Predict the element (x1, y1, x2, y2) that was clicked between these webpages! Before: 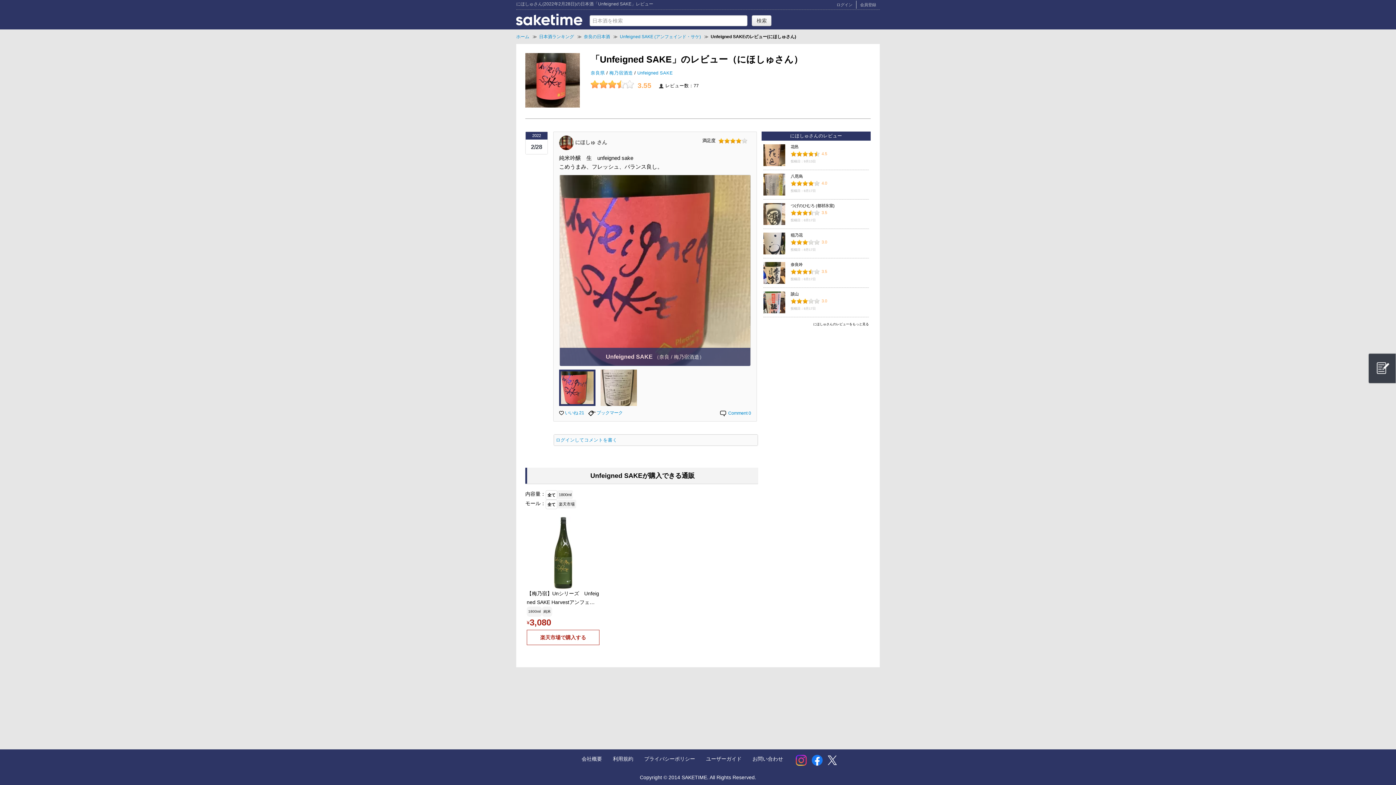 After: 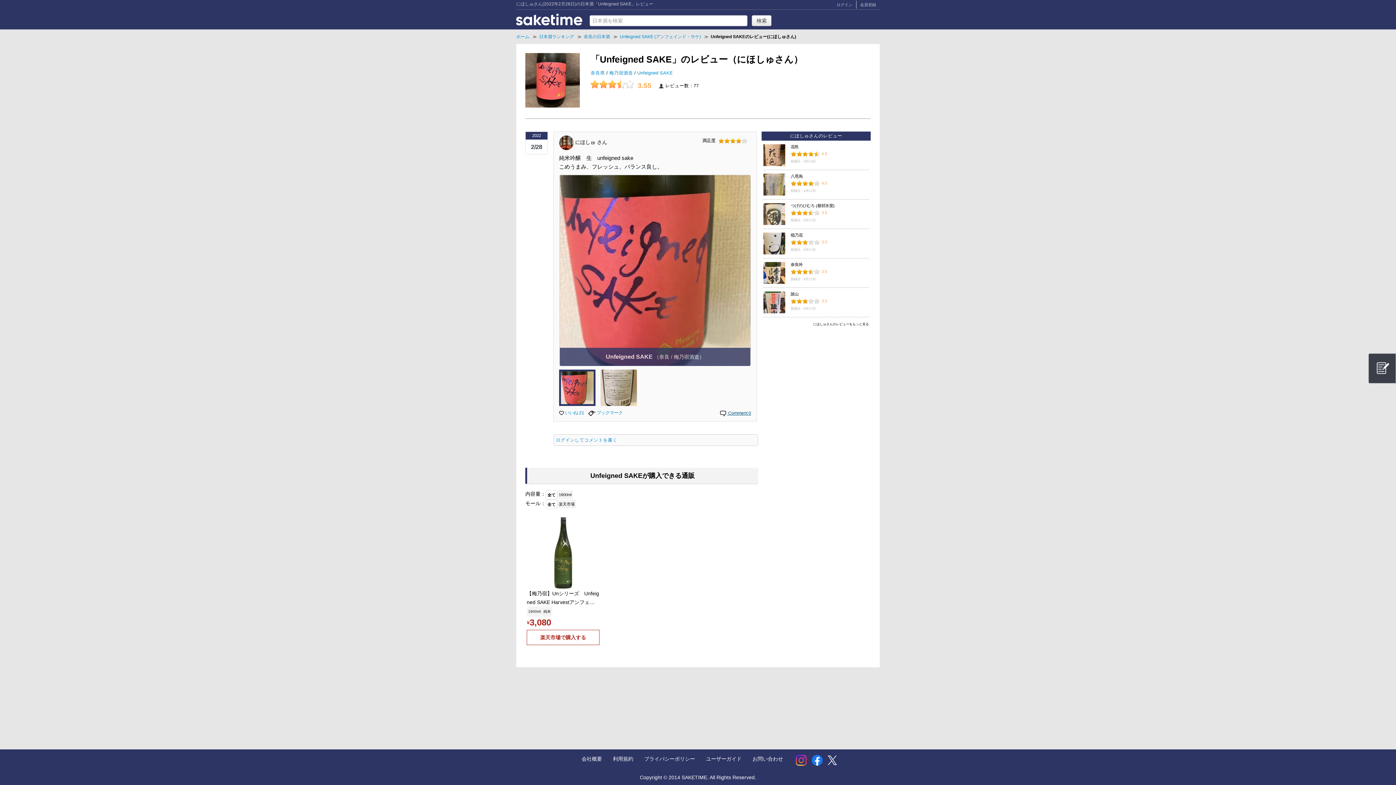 Action: bbox: (719, 411, 751, 416) label:  Comment 0